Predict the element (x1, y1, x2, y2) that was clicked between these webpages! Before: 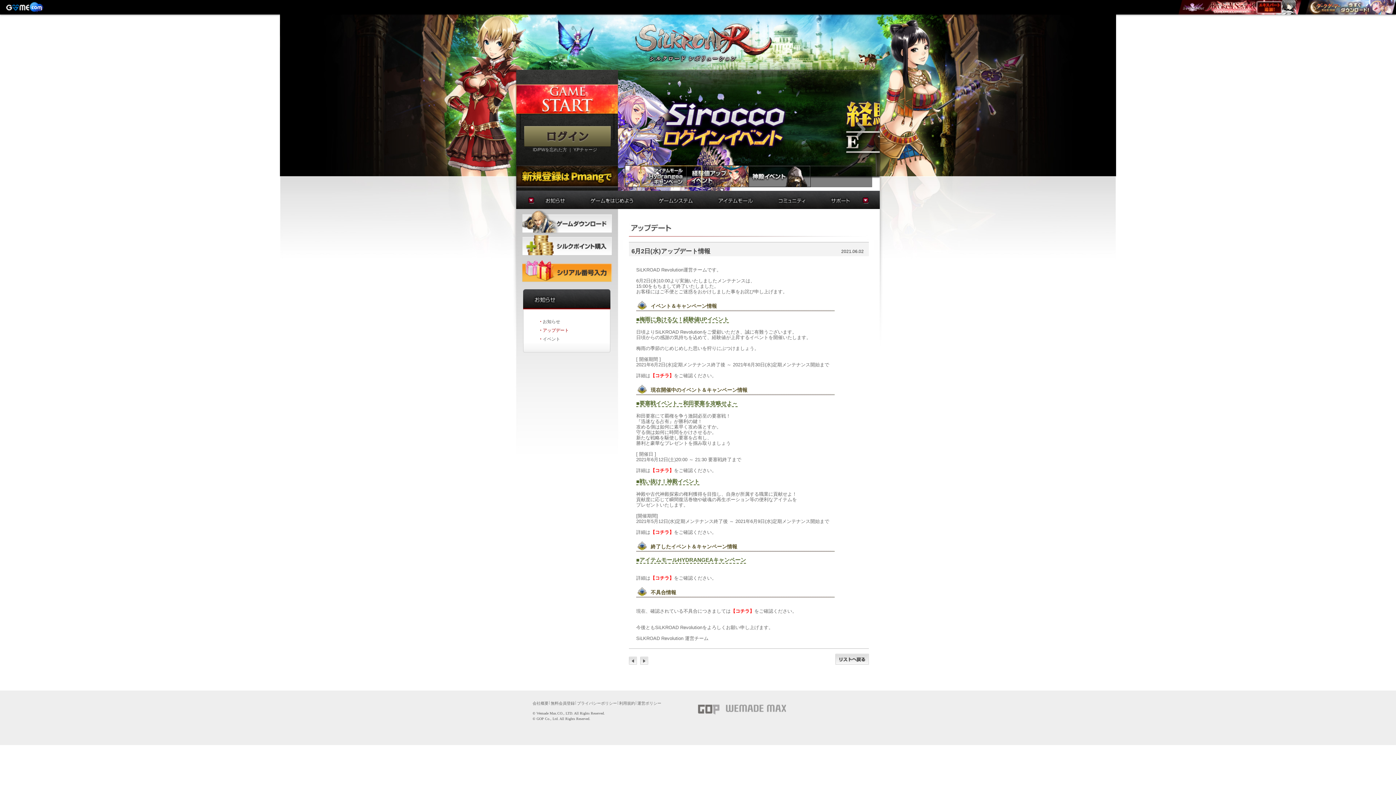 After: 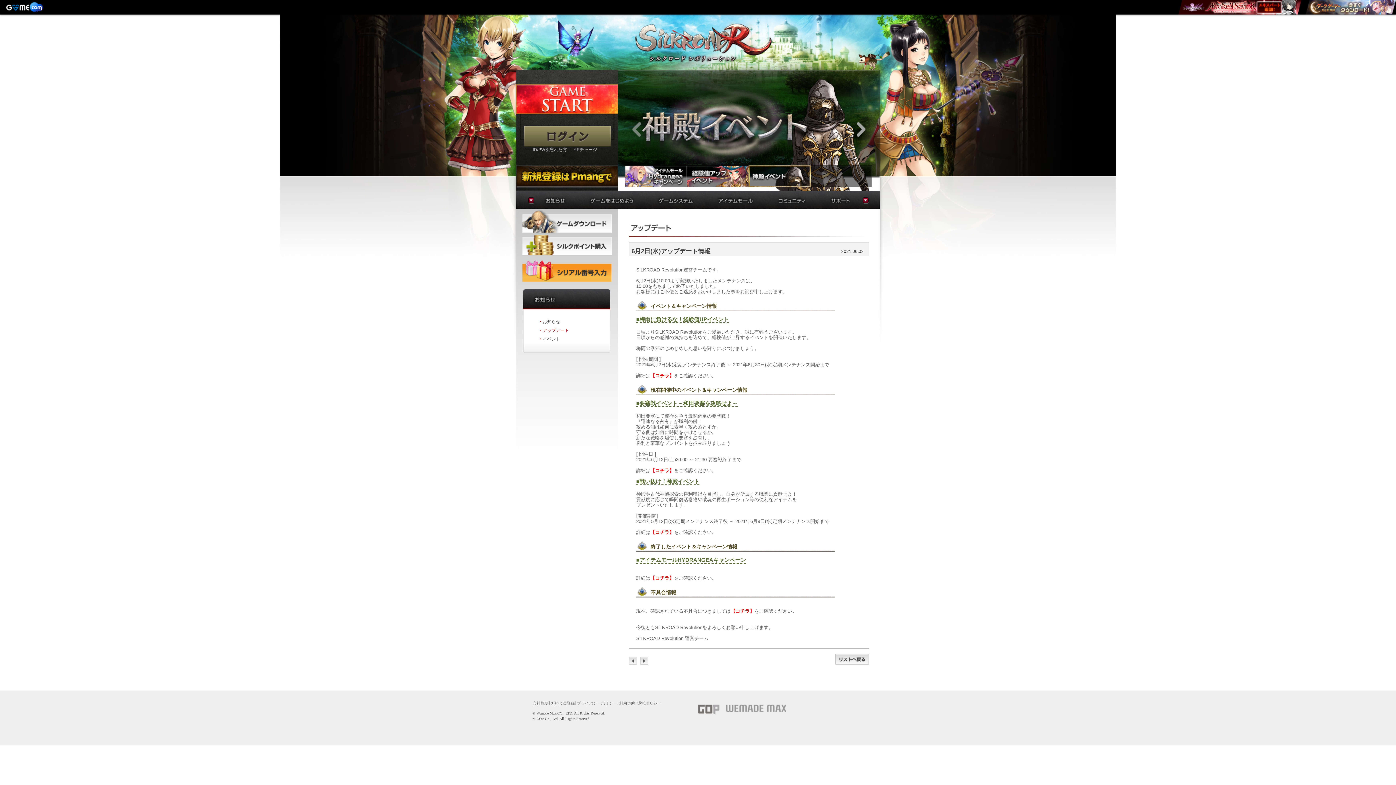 Action: bbox: (857, 132, 865, 137)